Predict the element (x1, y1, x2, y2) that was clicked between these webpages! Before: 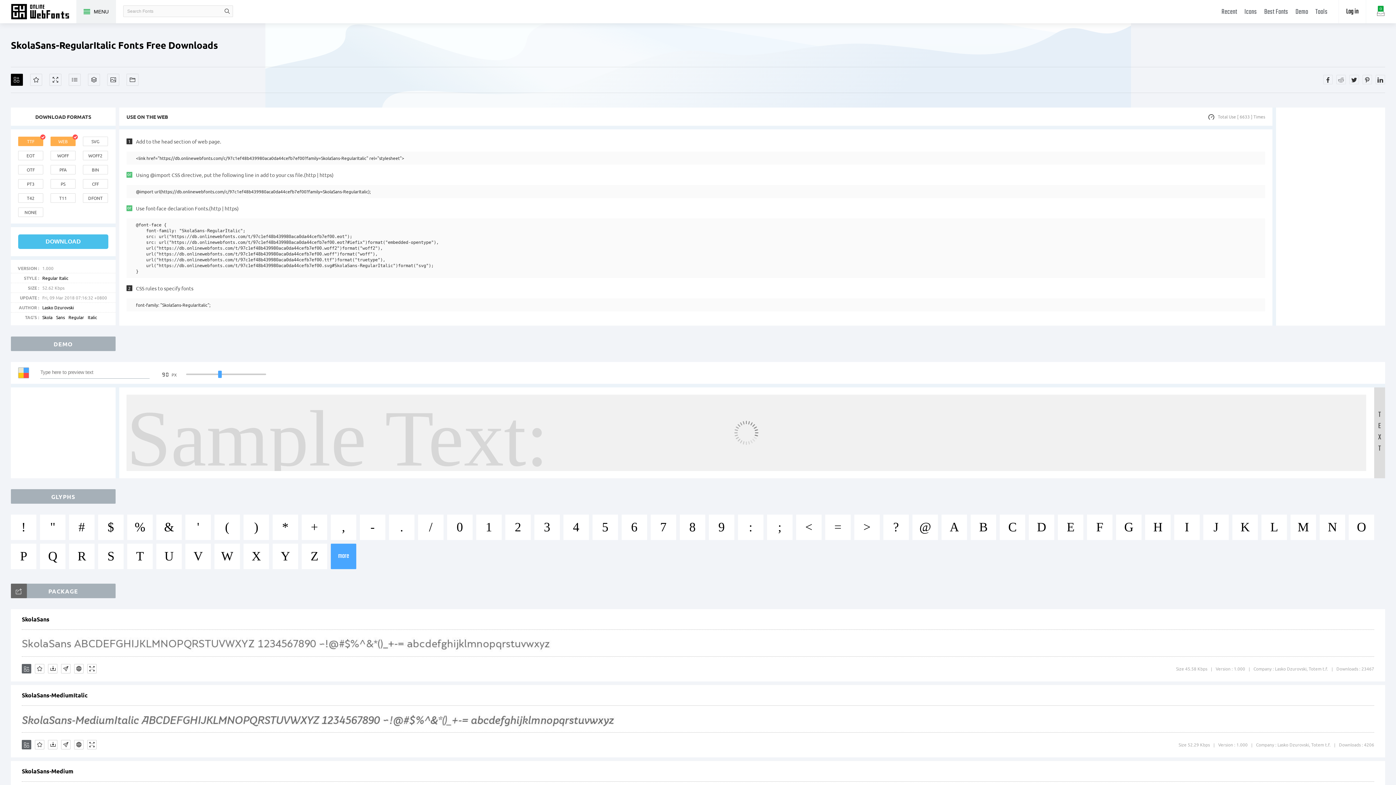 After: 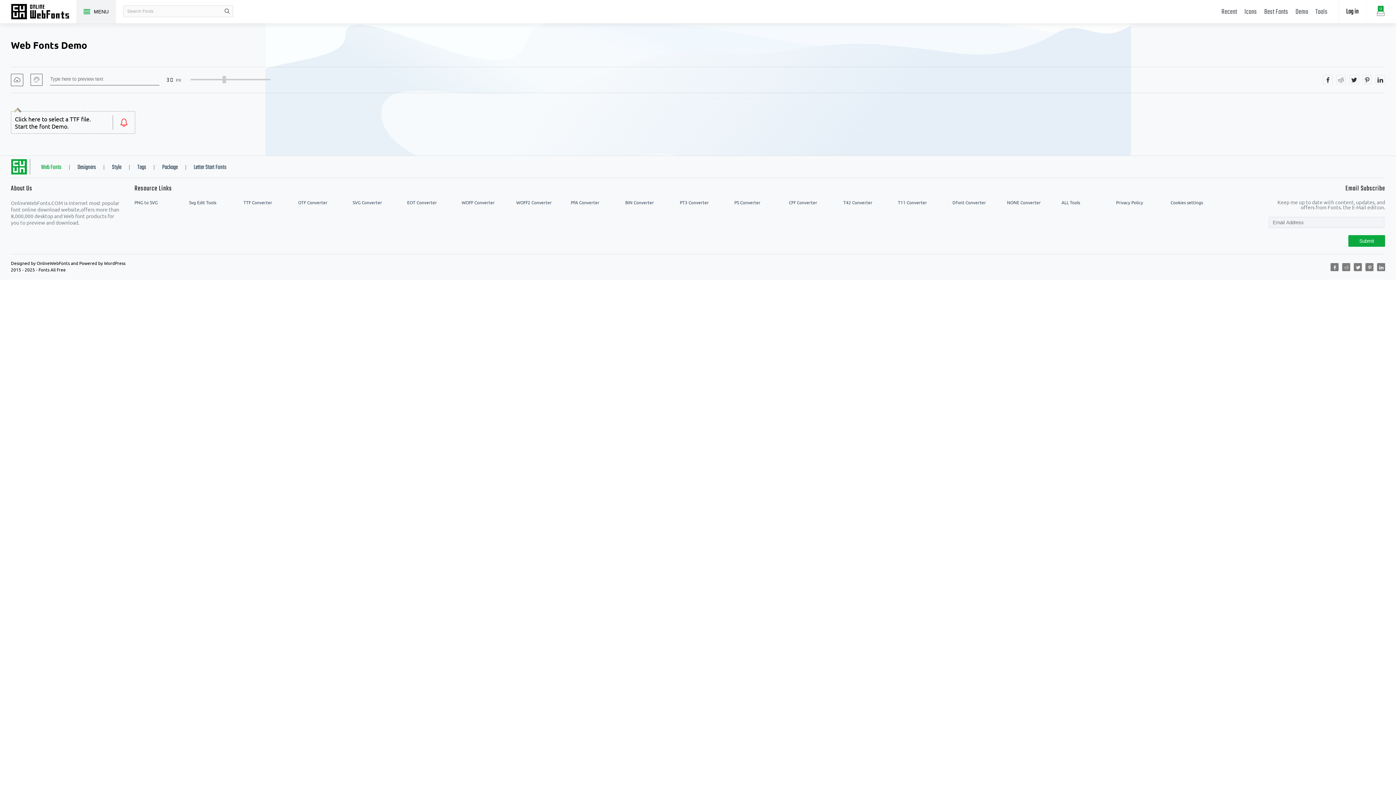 Action: label: Demo bbox: (1292, 0, 1312, 23)